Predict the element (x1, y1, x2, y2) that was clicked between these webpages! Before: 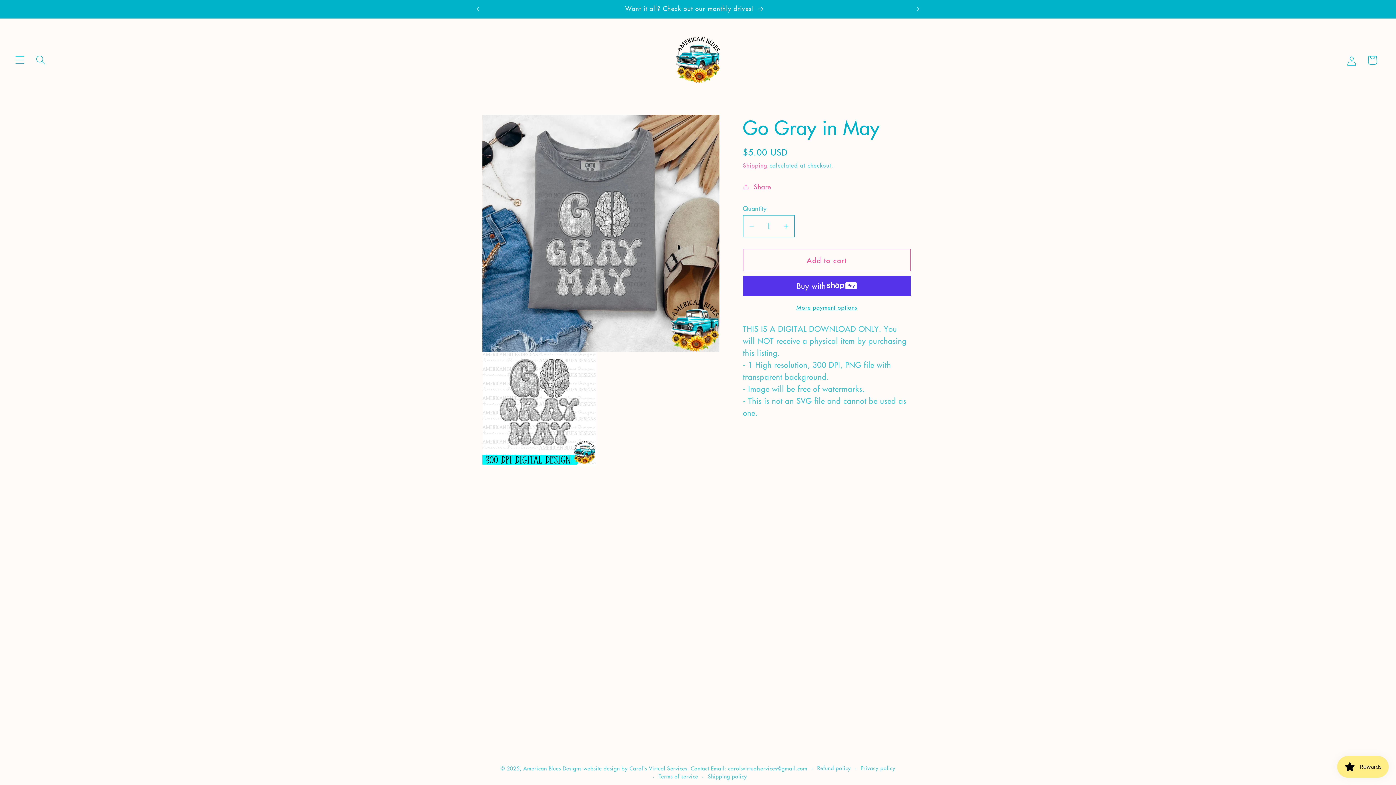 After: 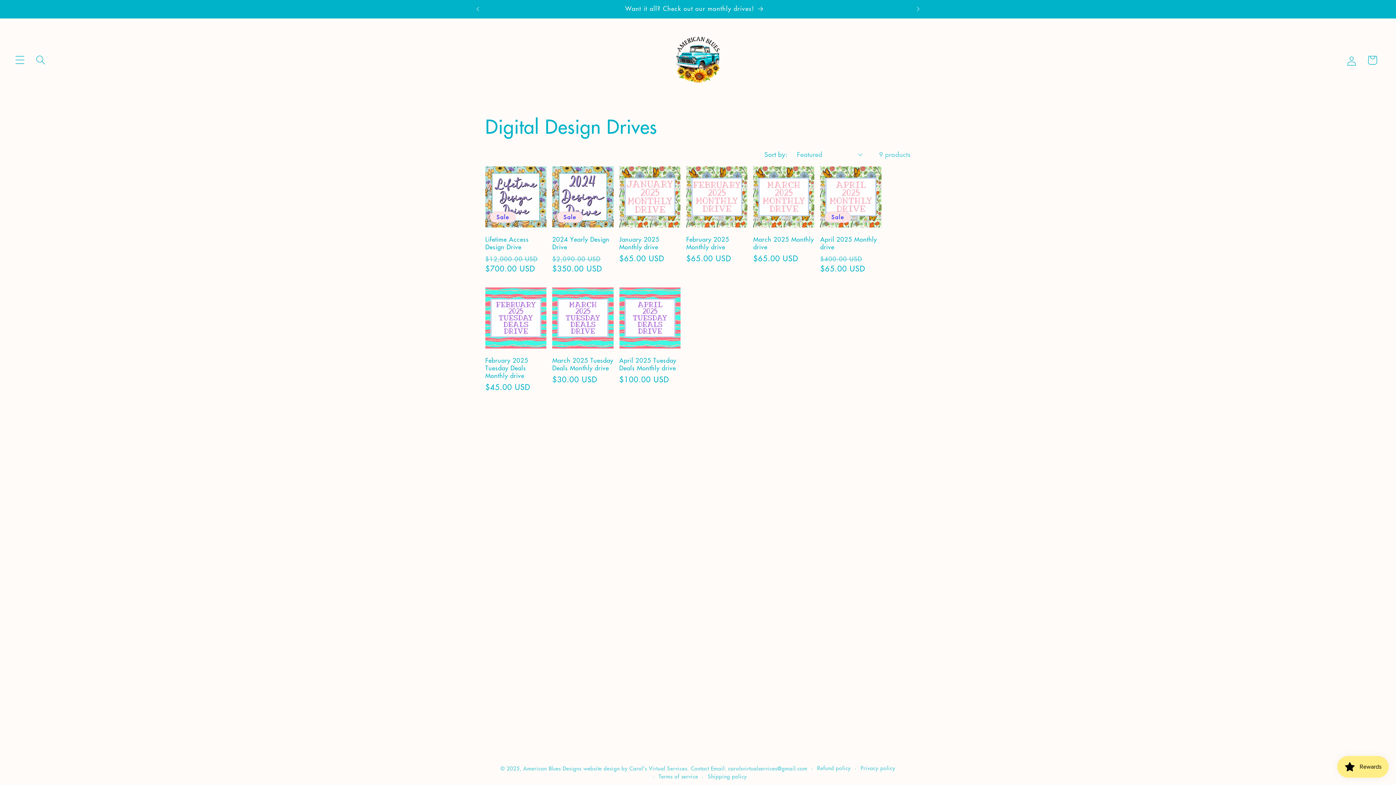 Action: label: Want it all? Check out our monthly drives! bbox: (480, 0, 910, 17)